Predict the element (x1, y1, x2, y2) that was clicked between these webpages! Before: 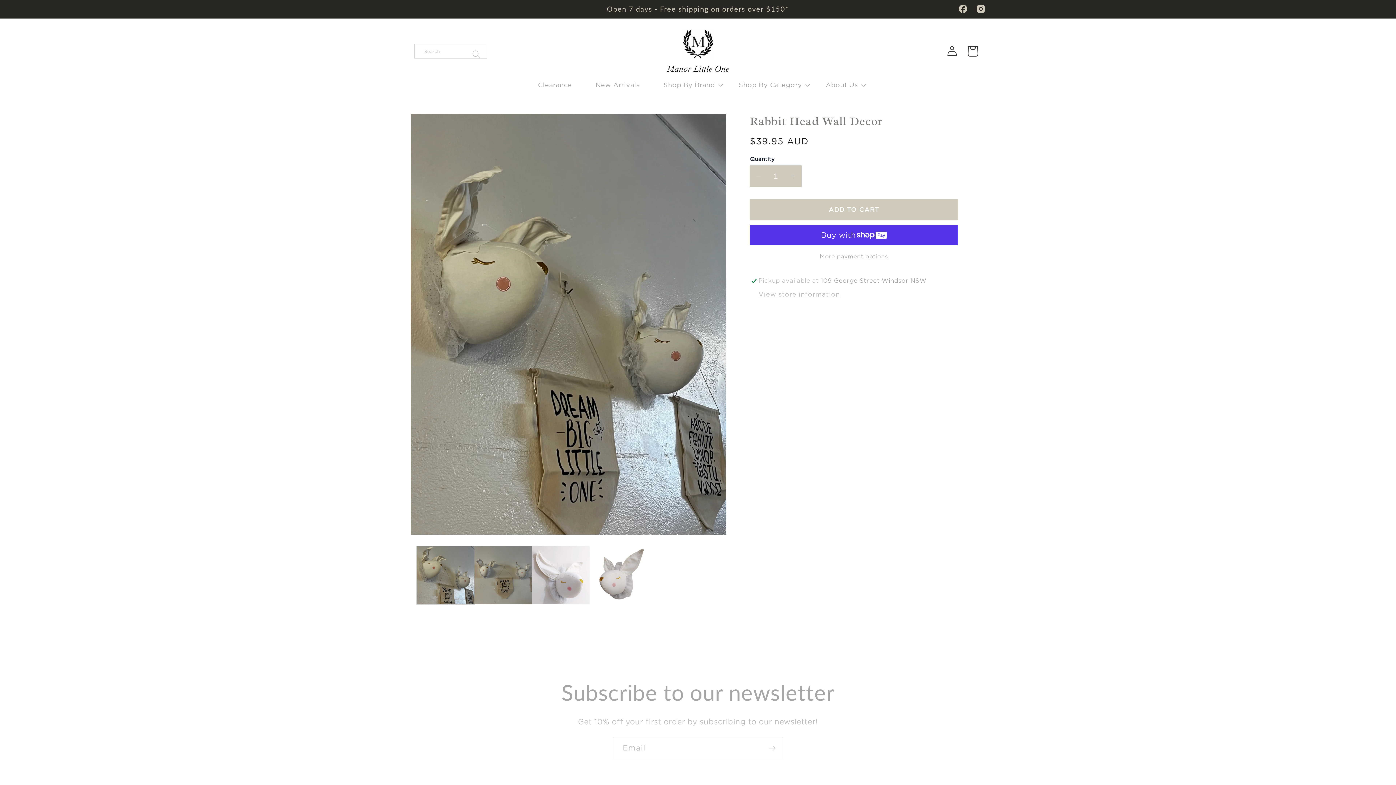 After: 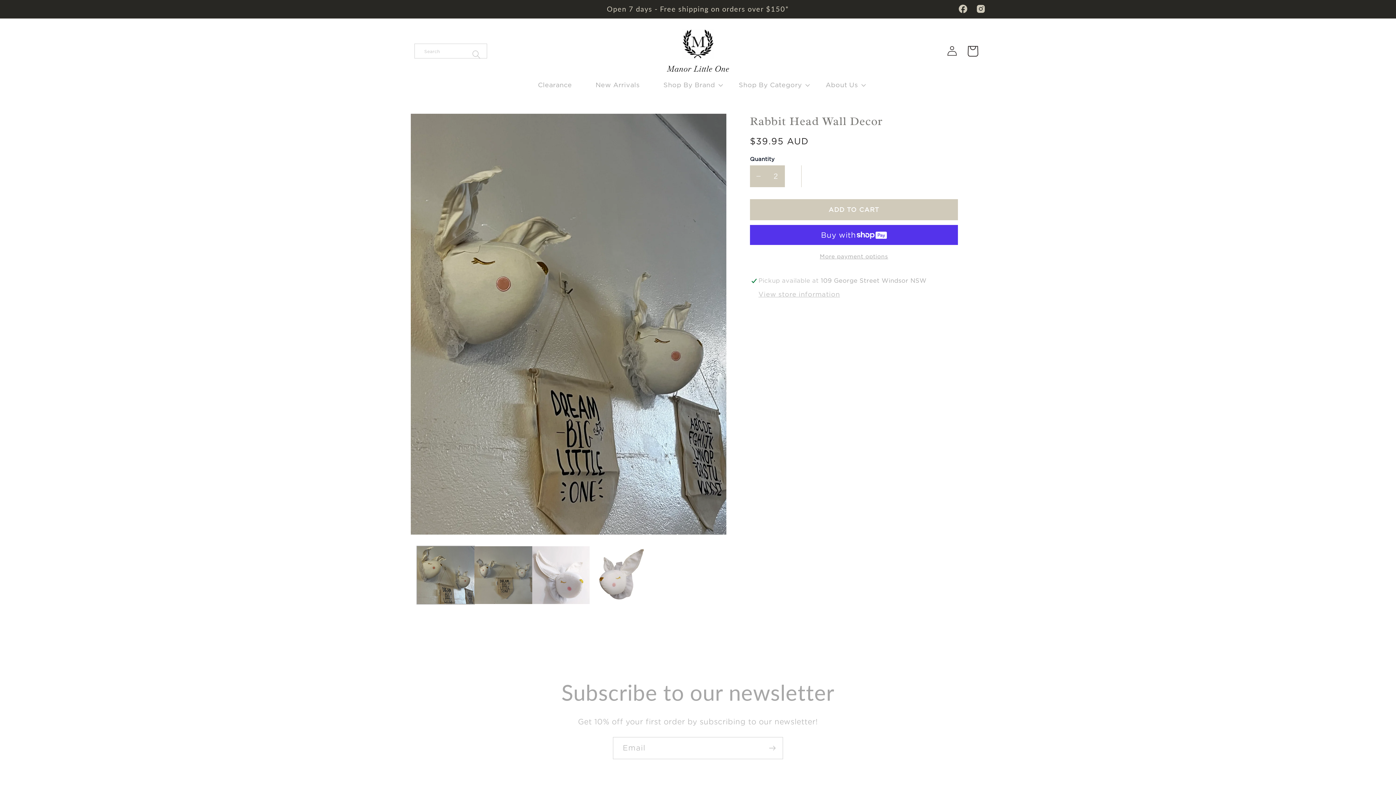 Action: bbox: (785, 165, 801, 187) label: Increase quantity for Rabbit Head Wall Decor